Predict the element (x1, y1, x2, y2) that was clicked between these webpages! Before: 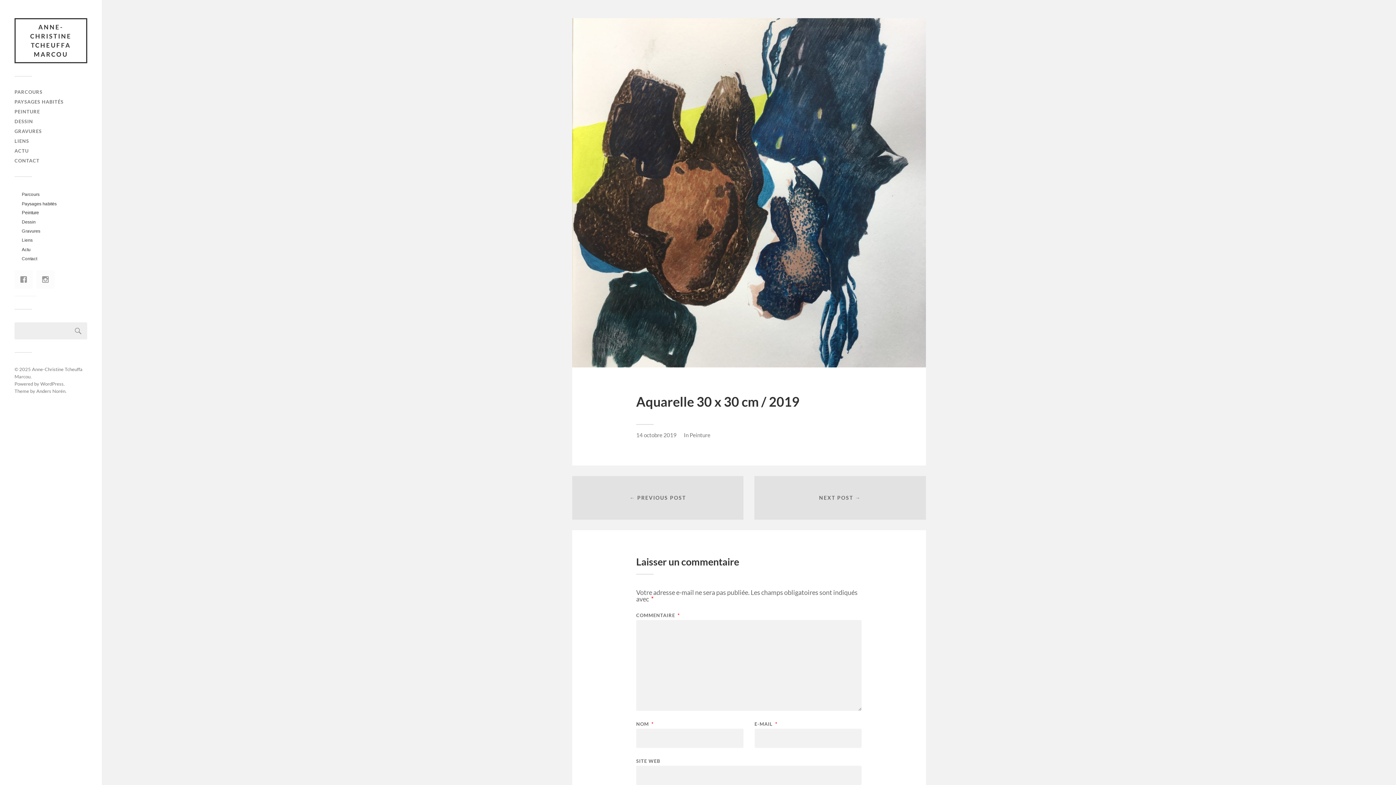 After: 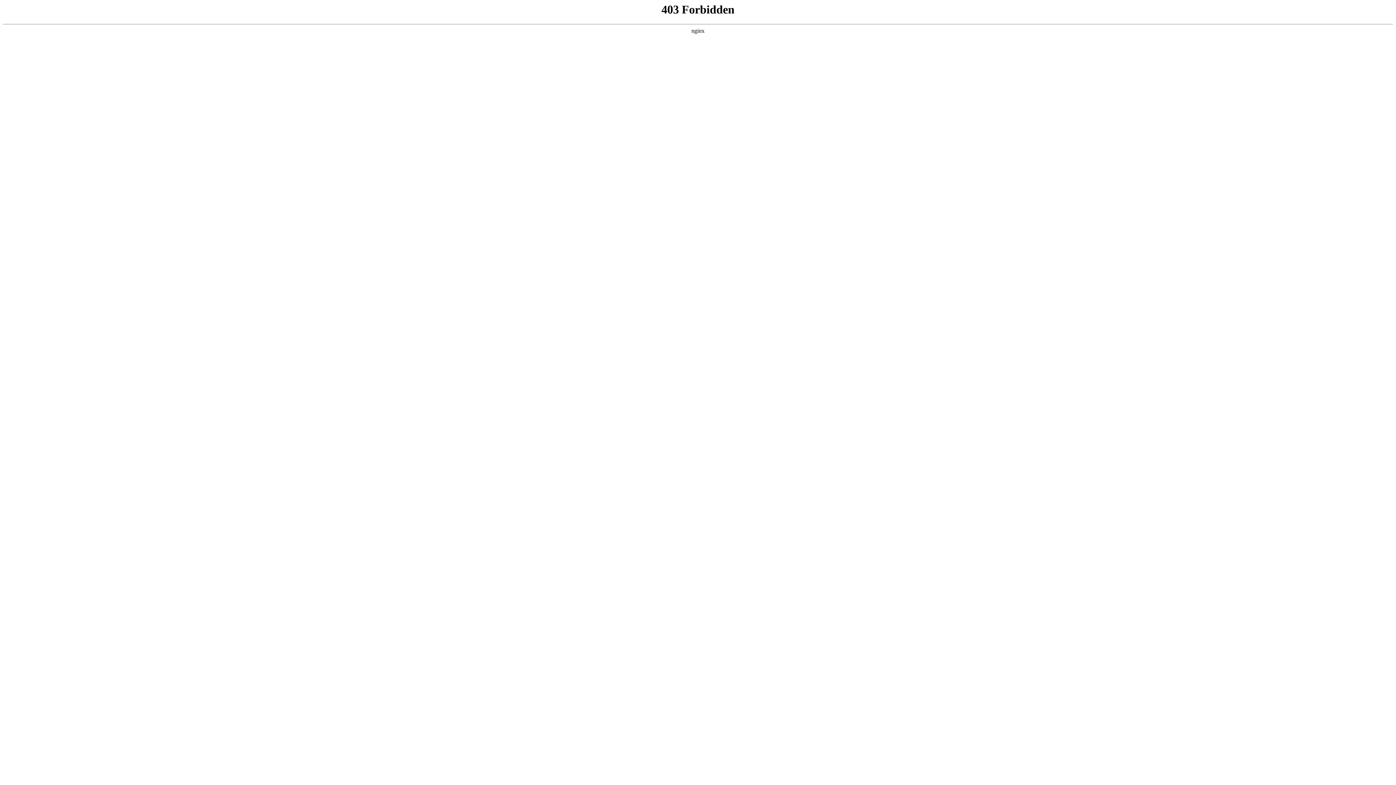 Action: bbox: (40, 381, 63, 386) label: WordPress